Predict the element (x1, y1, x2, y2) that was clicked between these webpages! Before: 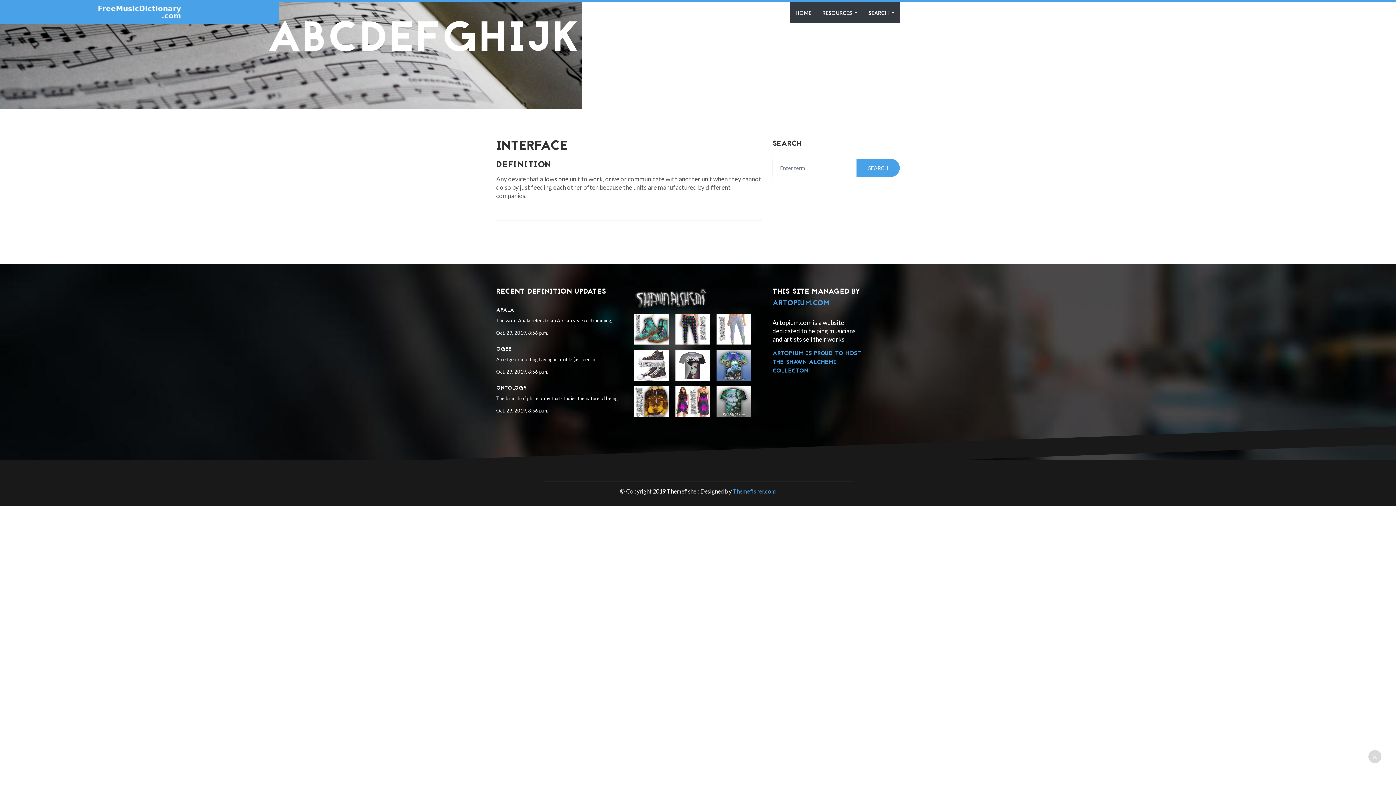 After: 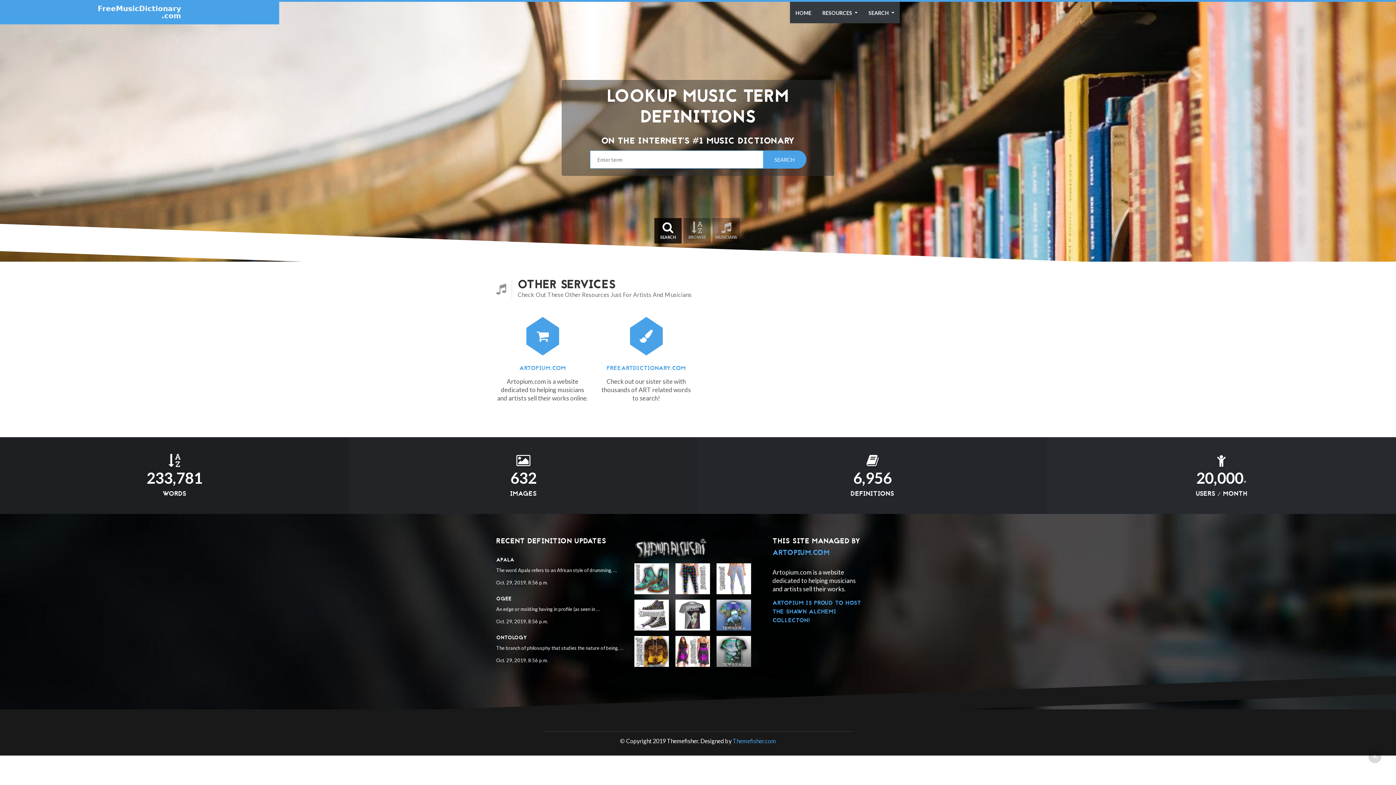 Action: label: HOME bbox: (790, 1, 817, 23)